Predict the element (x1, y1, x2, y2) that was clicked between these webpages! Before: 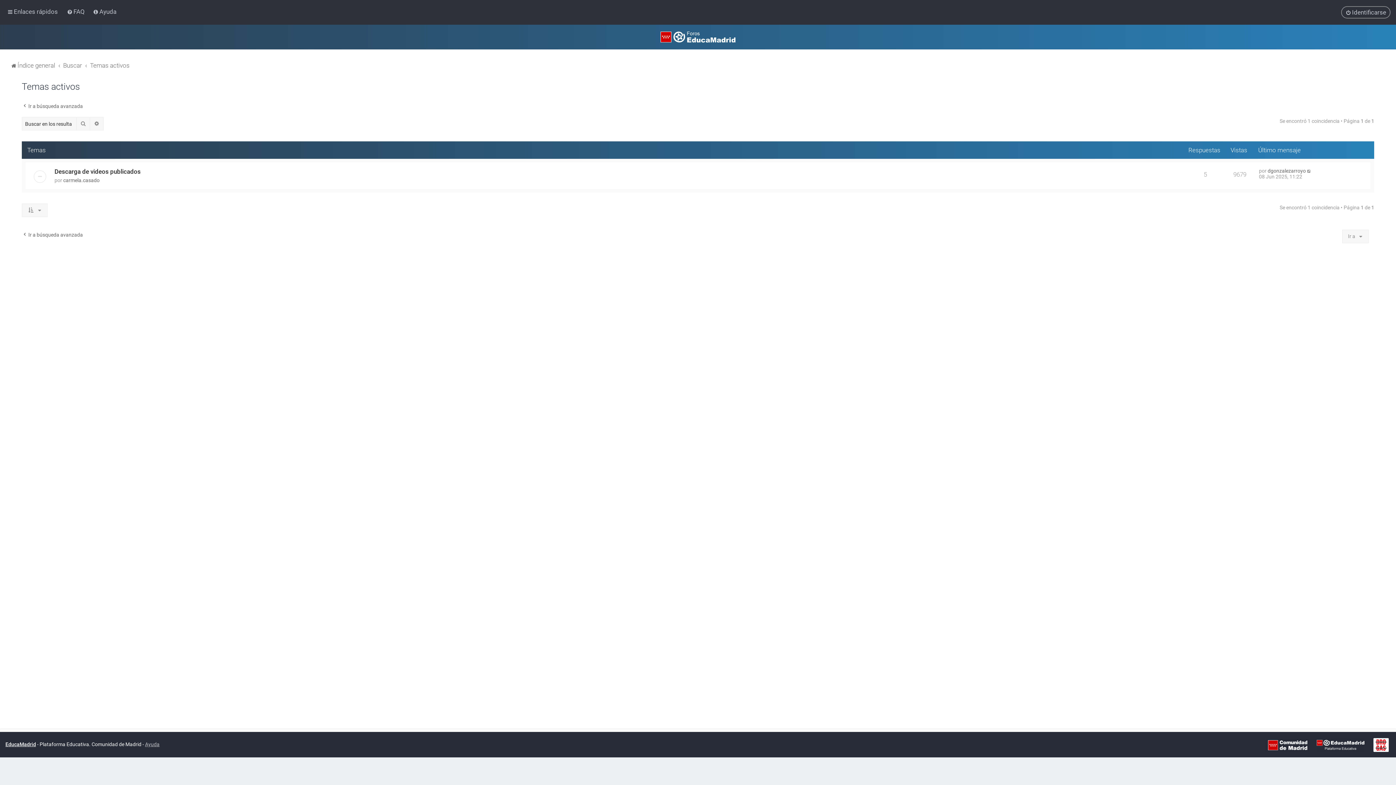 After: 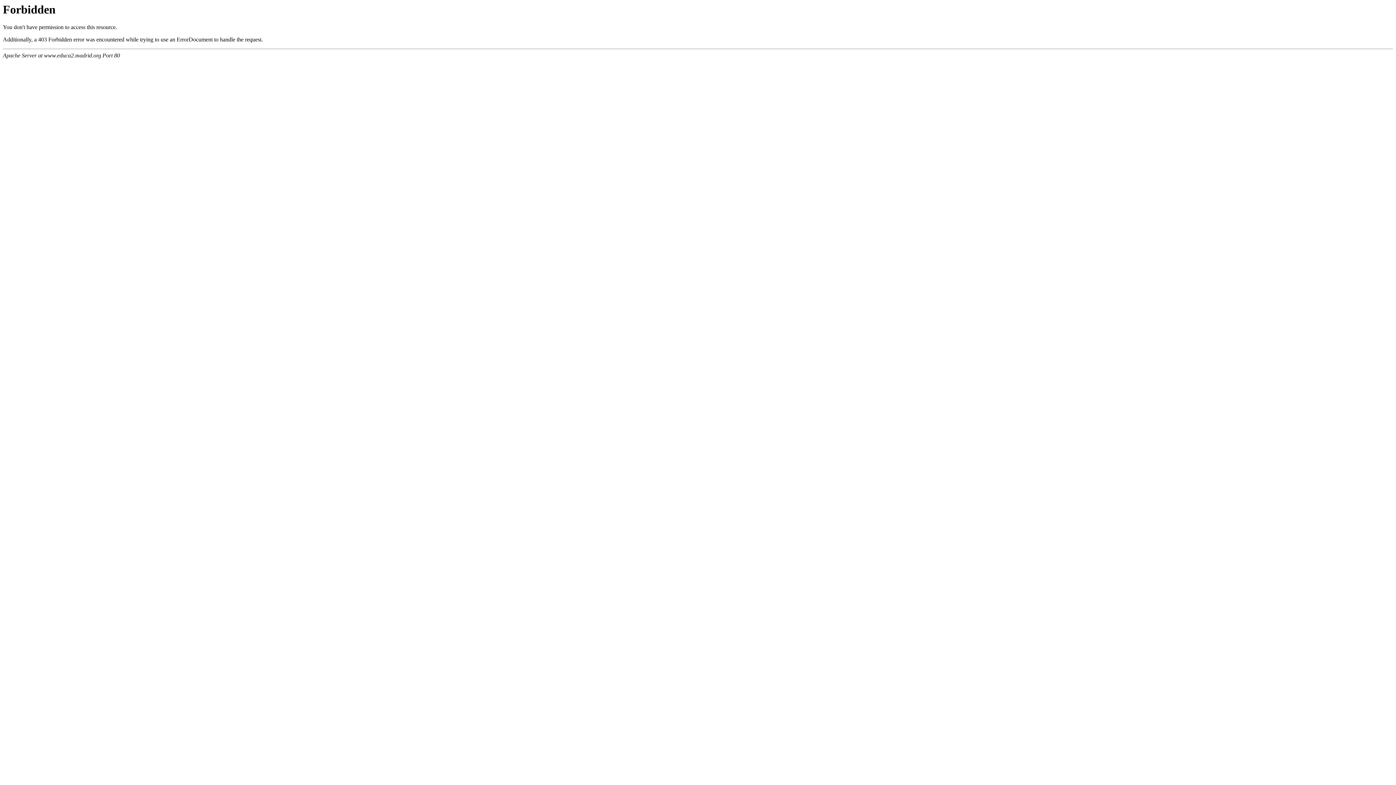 Action: label: EducaMadrid bbox: (5, 737, 36, 751)